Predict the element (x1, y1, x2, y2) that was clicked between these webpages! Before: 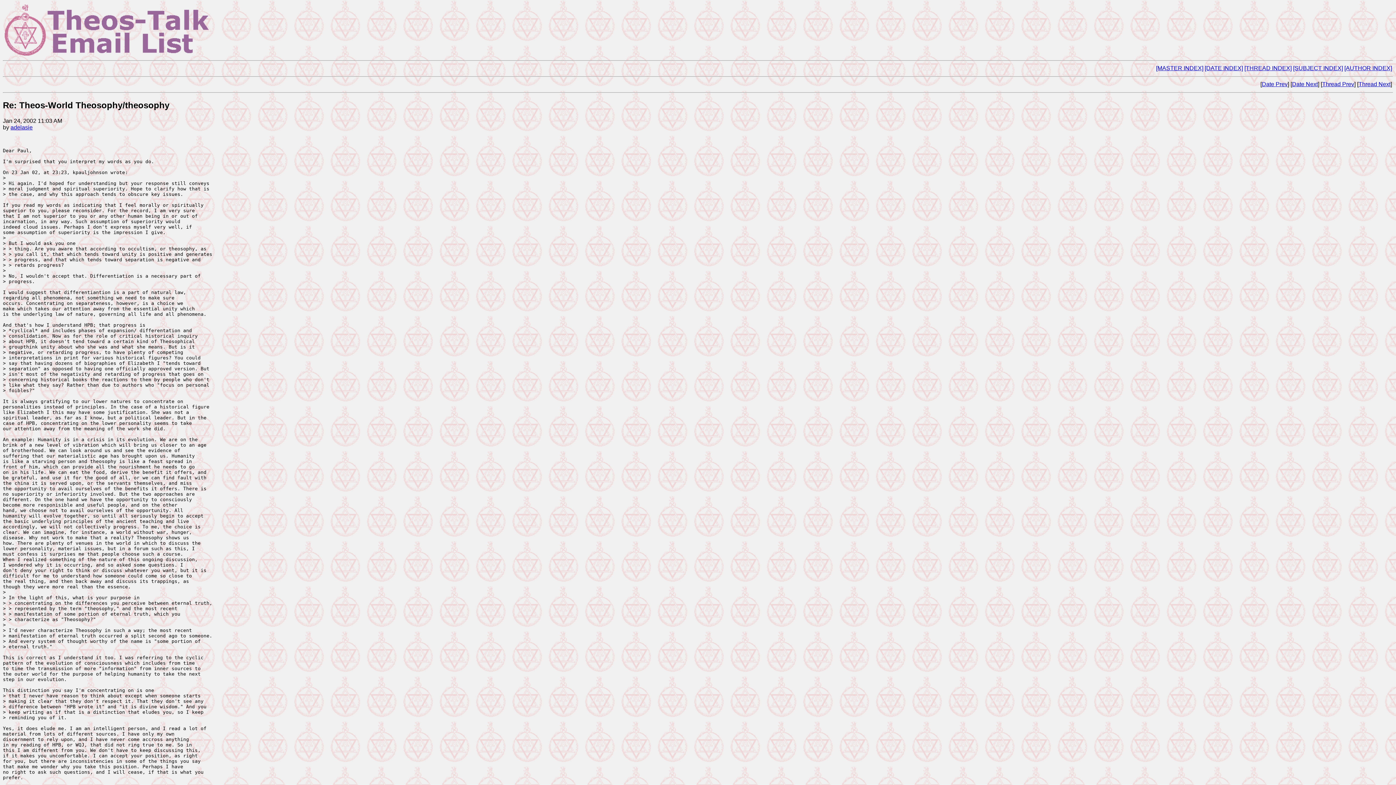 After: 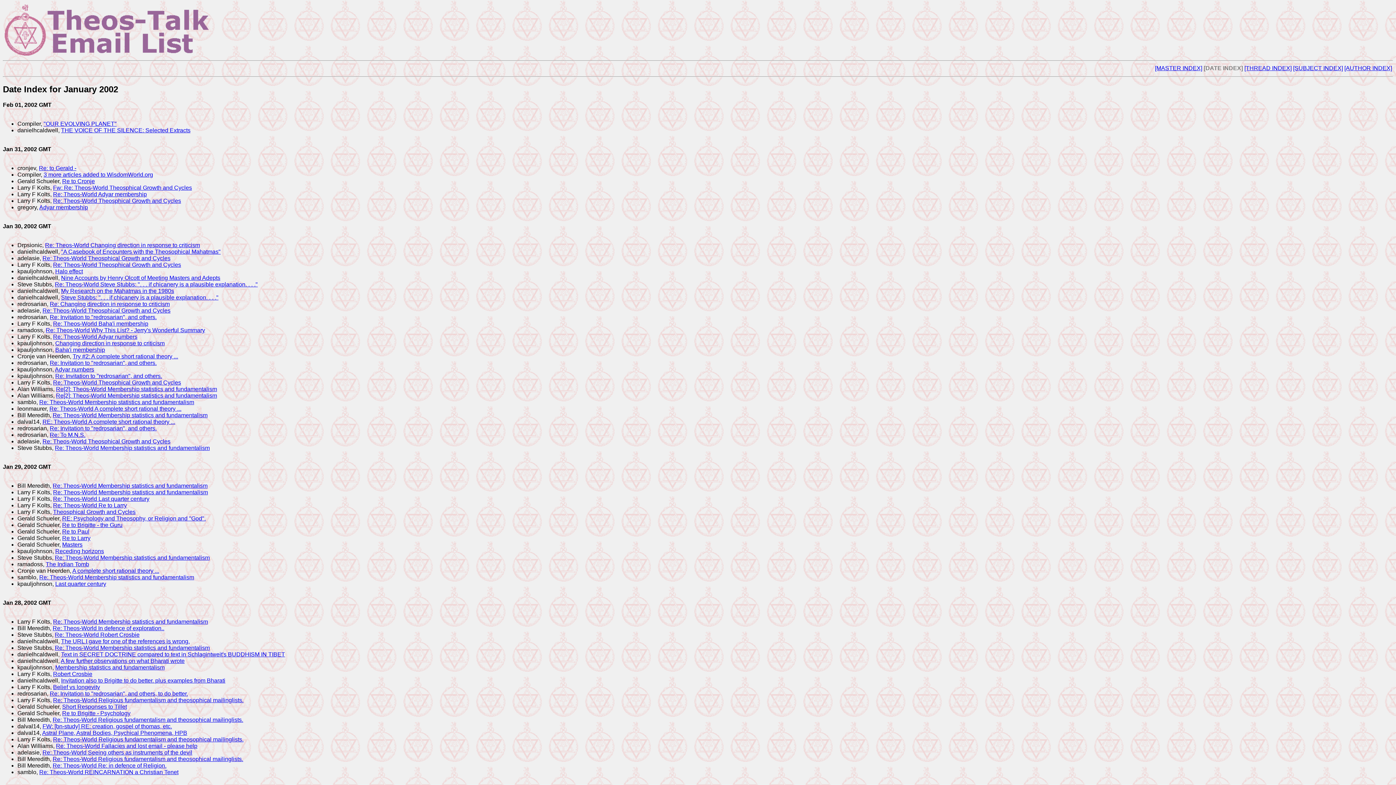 Action: label: [DATE INDEX] bbox: (1205, 65, 1243, 71)